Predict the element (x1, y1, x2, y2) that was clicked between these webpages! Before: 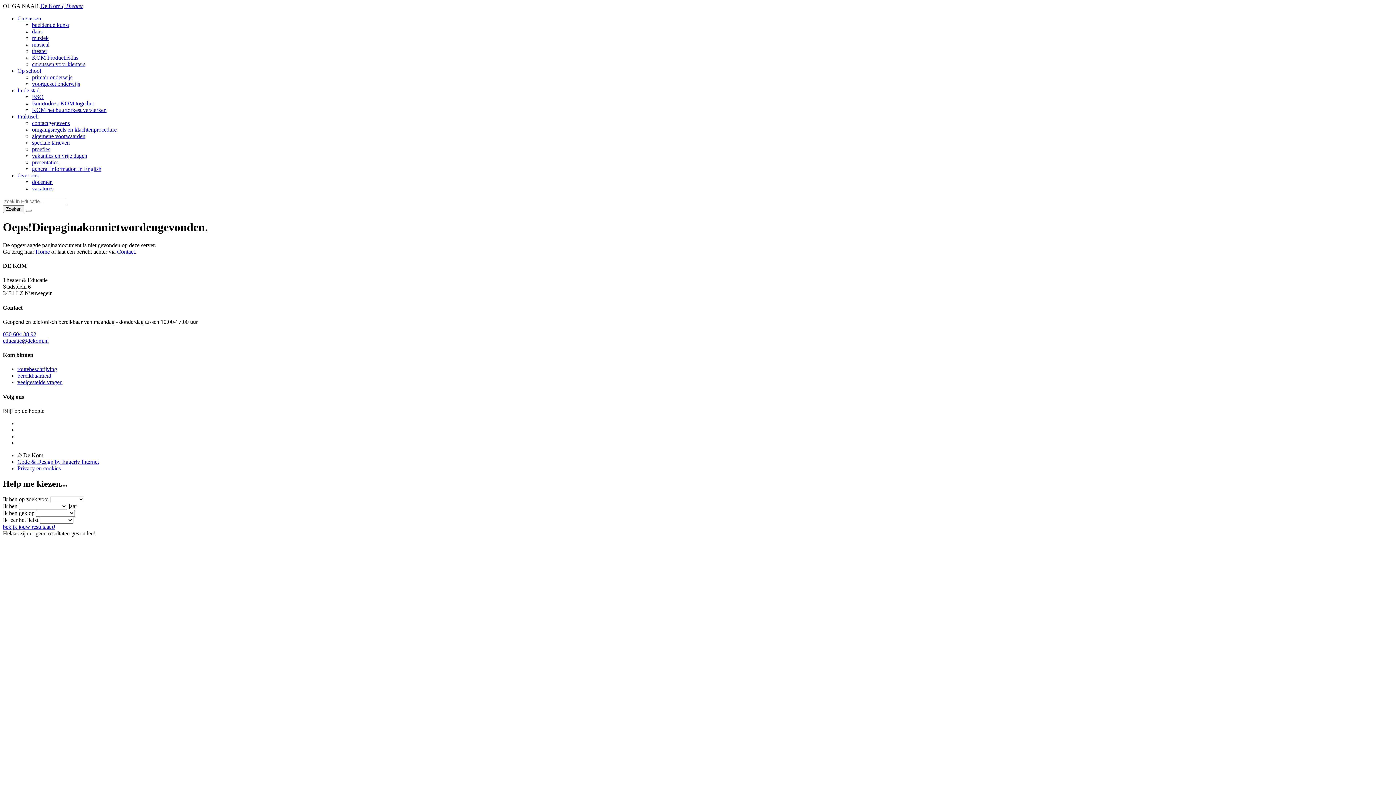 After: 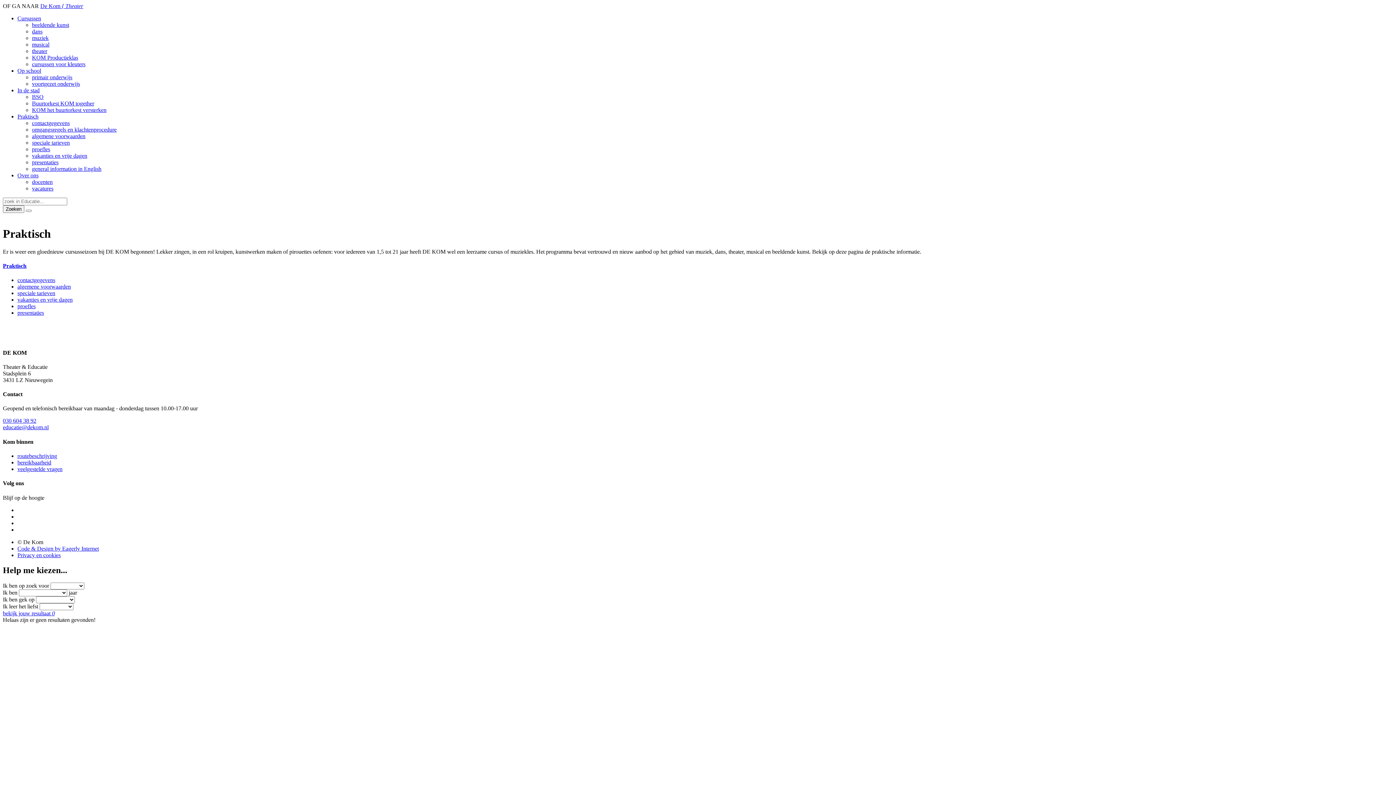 Action: bbox: (17, 113, 38, 119) label: Praktisch